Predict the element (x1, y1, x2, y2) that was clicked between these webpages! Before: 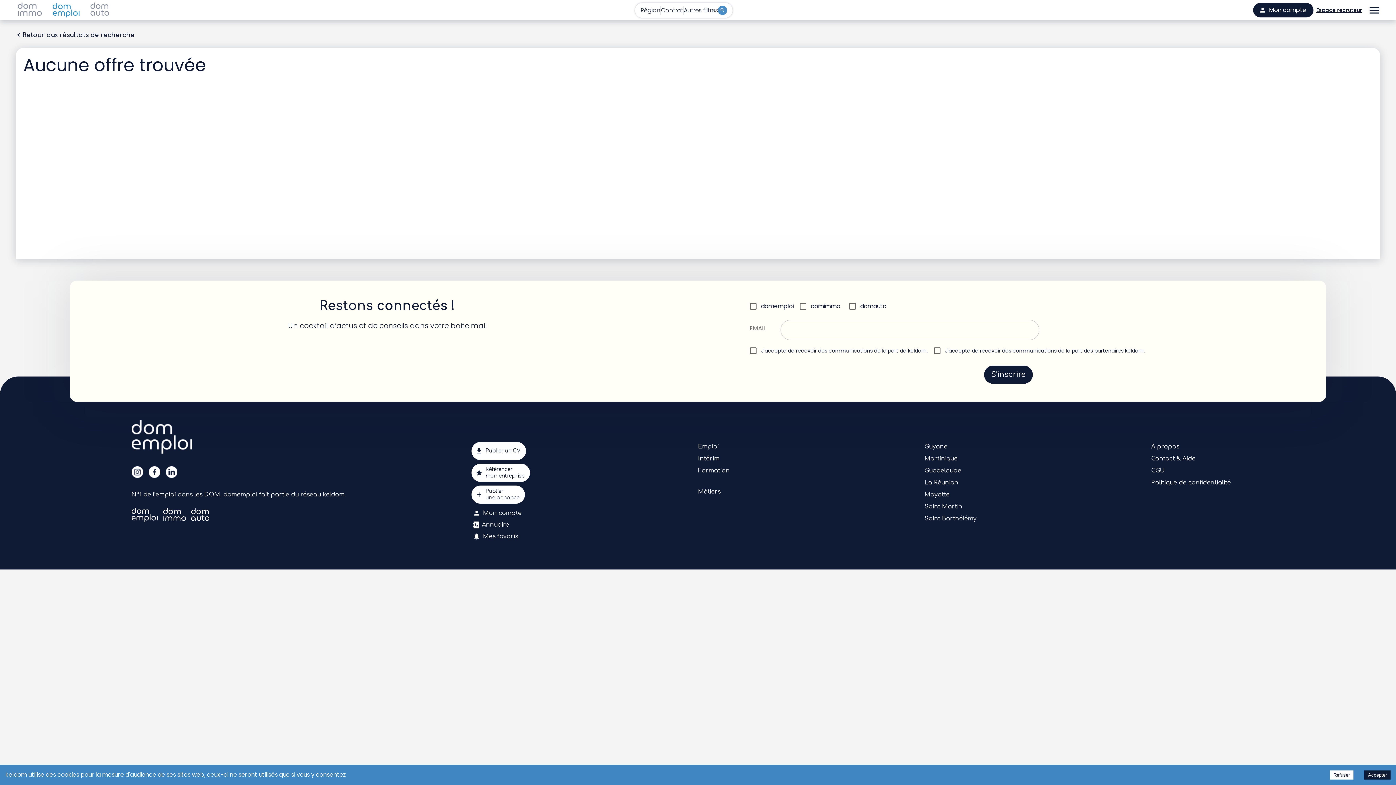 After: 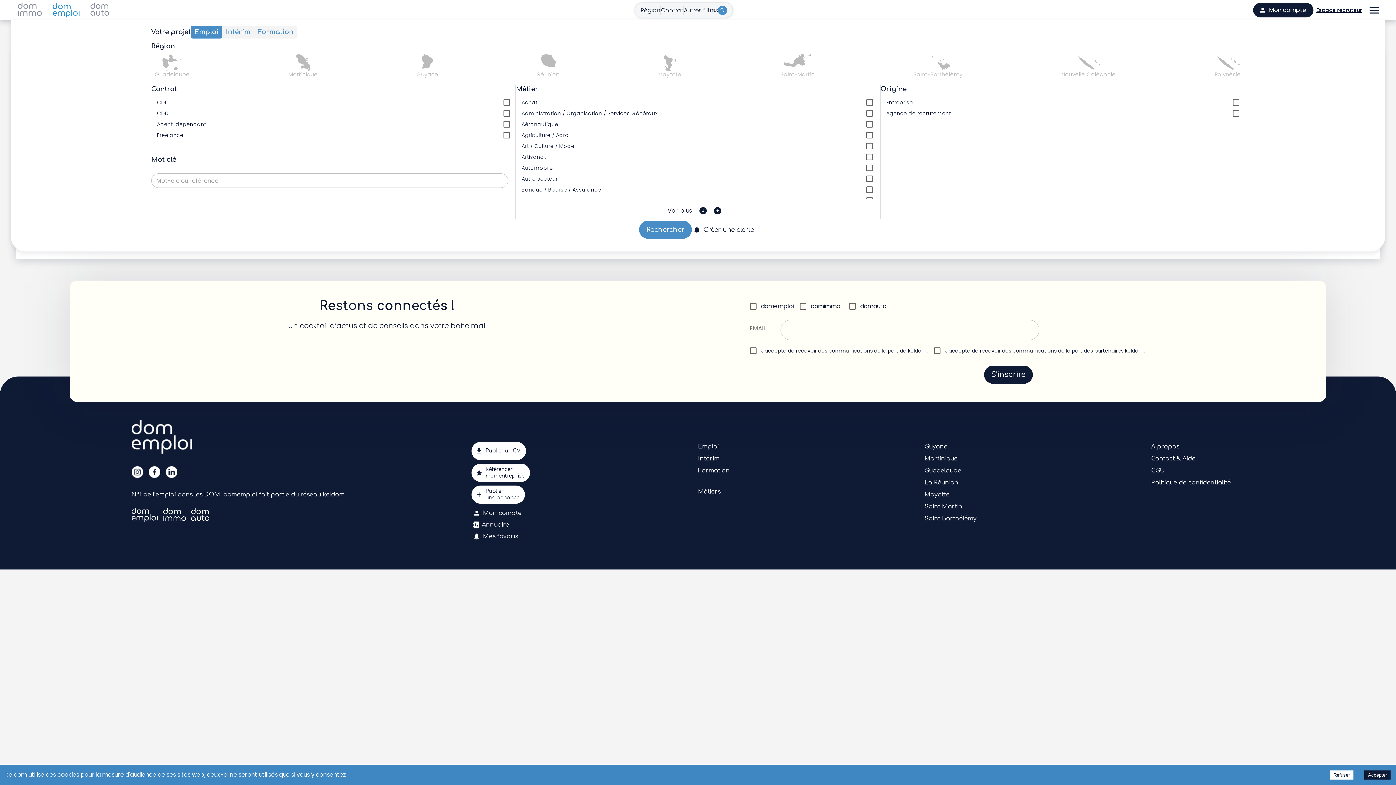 Action: label: Région
 
Contrat
 
Autres filtres bbox: (635, 2, 732, 17)